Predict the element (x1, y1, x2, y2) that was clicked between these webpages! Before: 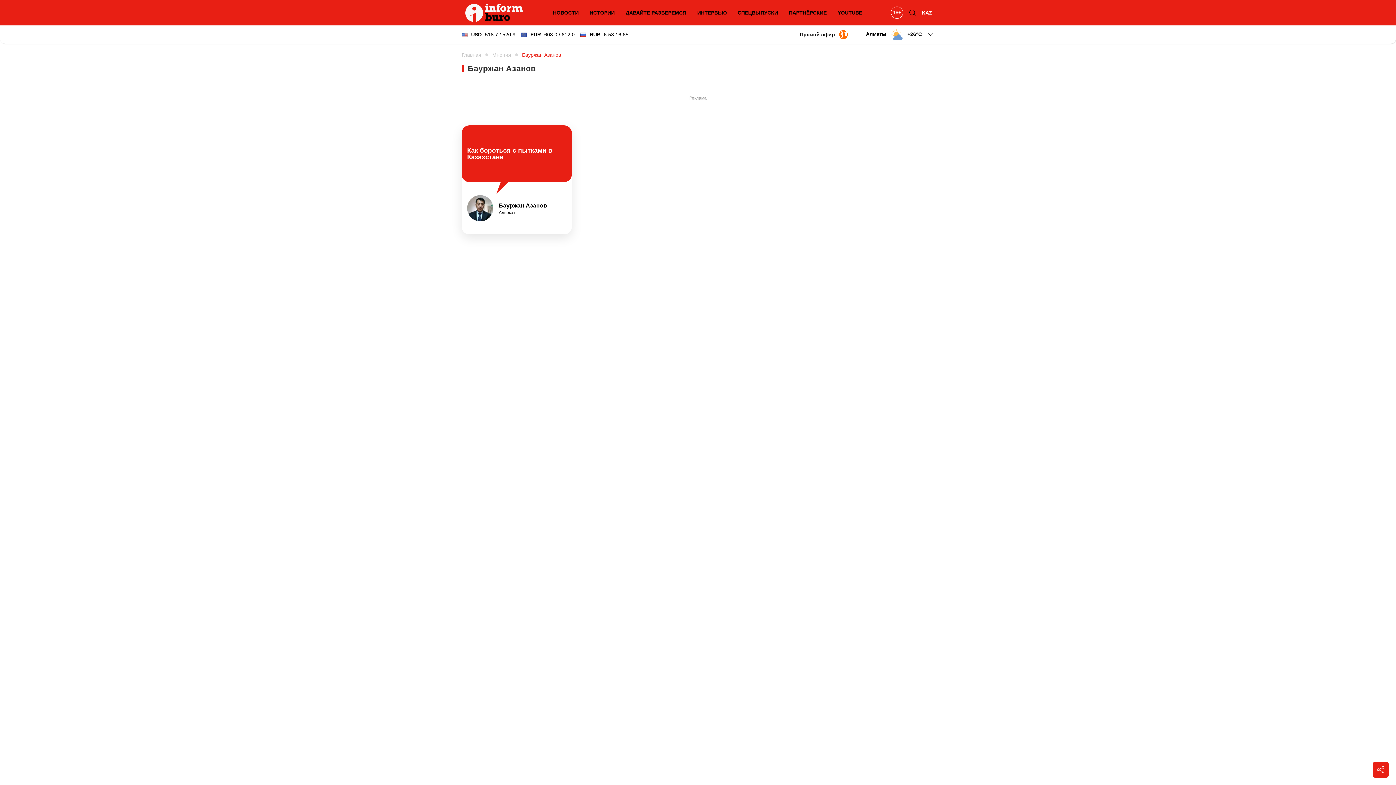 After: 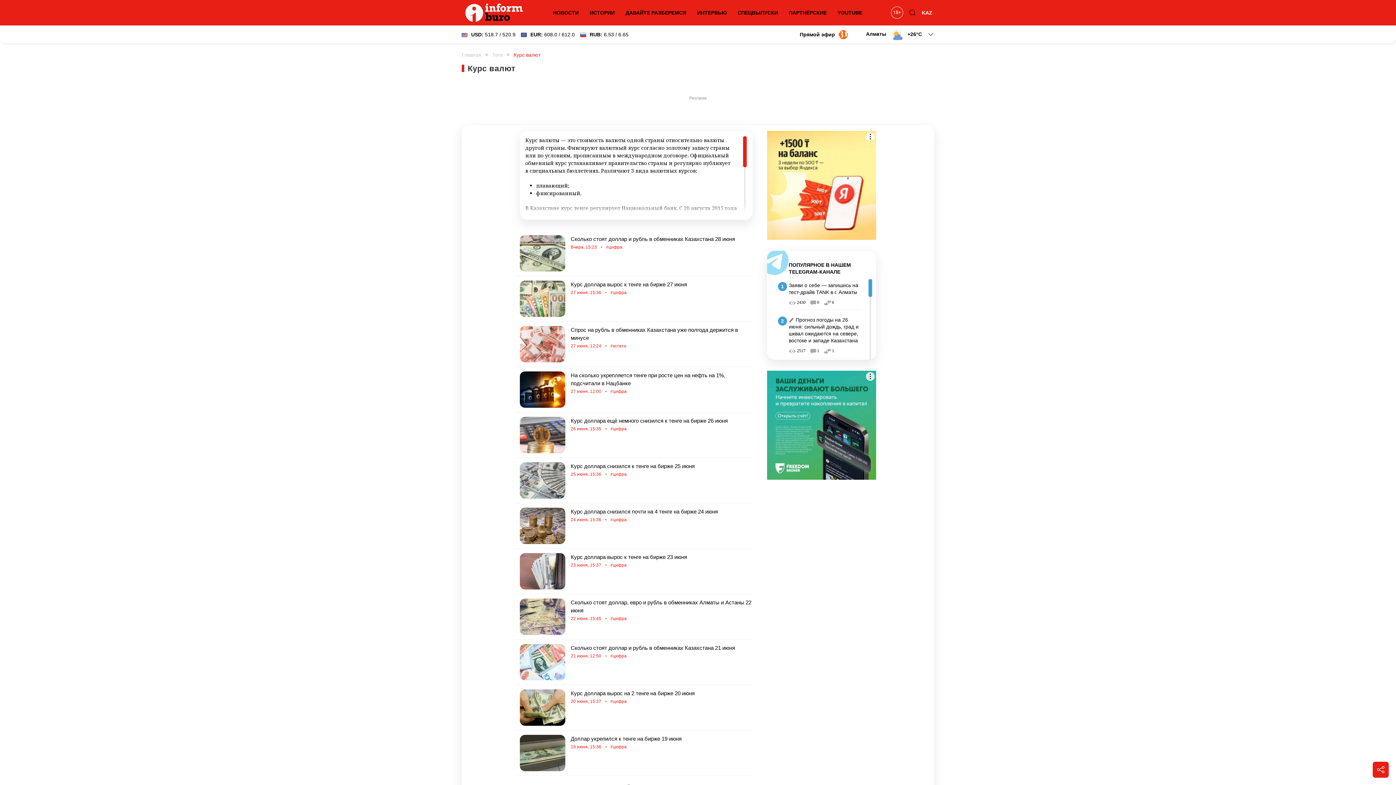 Action: bbox: (461, 30, 628, 38) label: USD: 518.7 / 520.9
EUR: 608.0 / 612.0
RUB: 6.53 / 6.65